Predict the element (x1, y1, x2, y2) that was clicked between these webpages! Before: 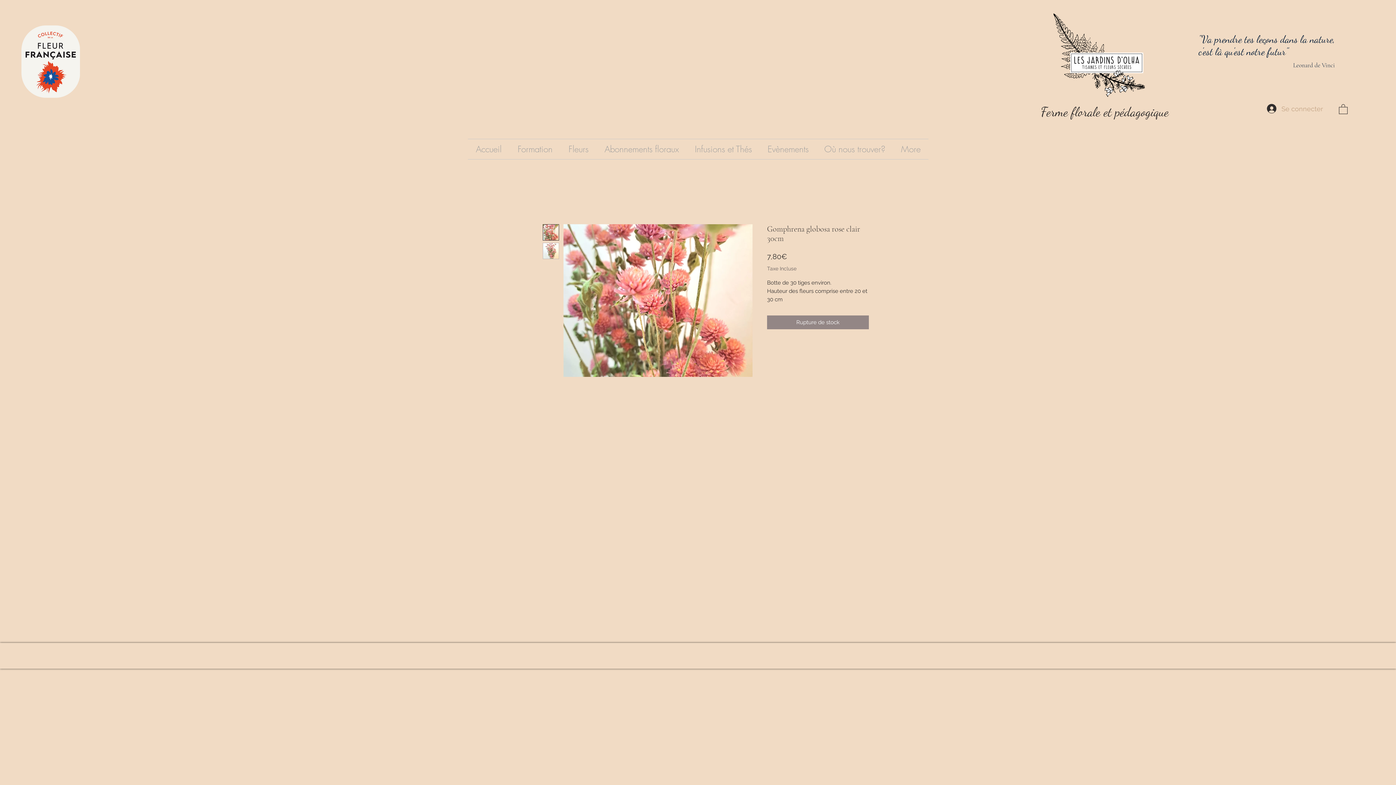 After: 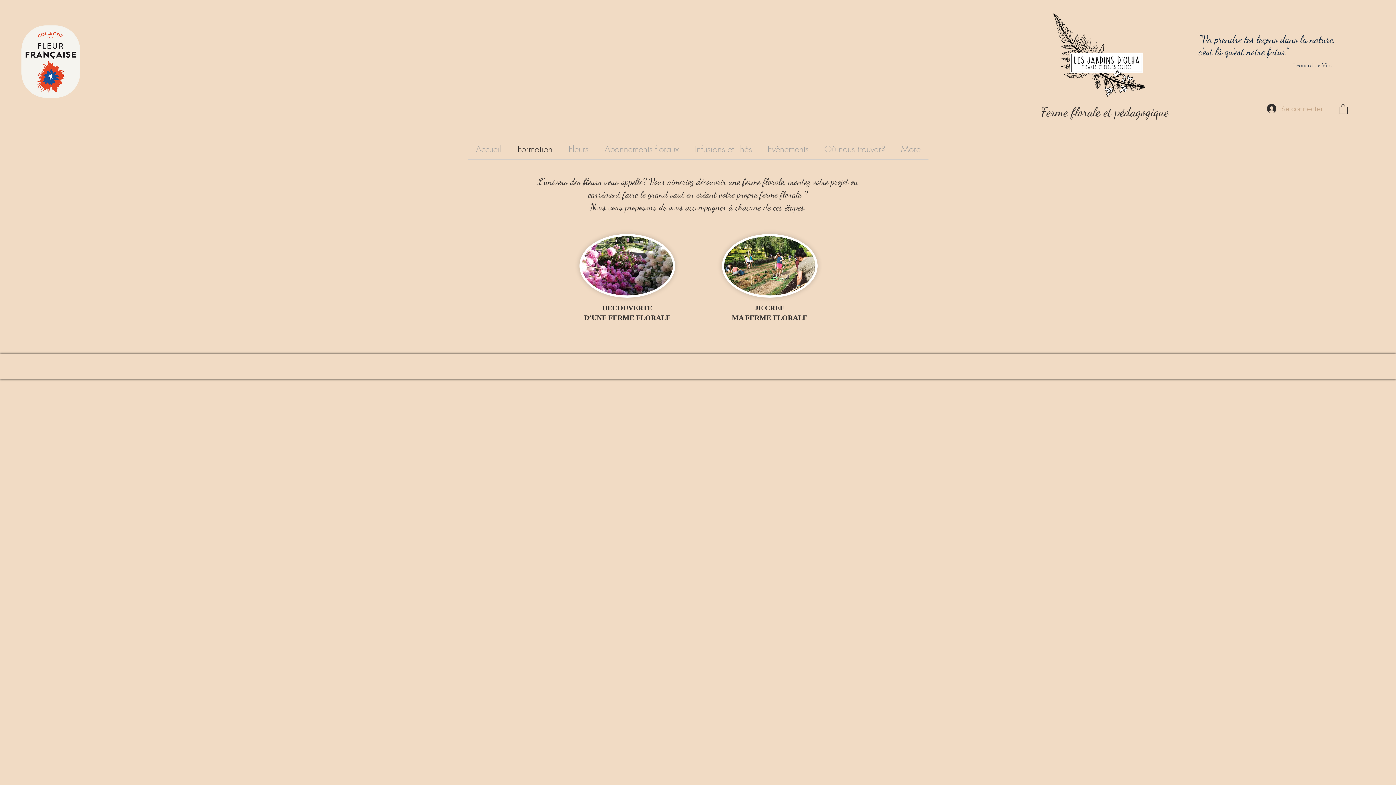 Action: bbox: (509, 139, 560, 159) label: Formation